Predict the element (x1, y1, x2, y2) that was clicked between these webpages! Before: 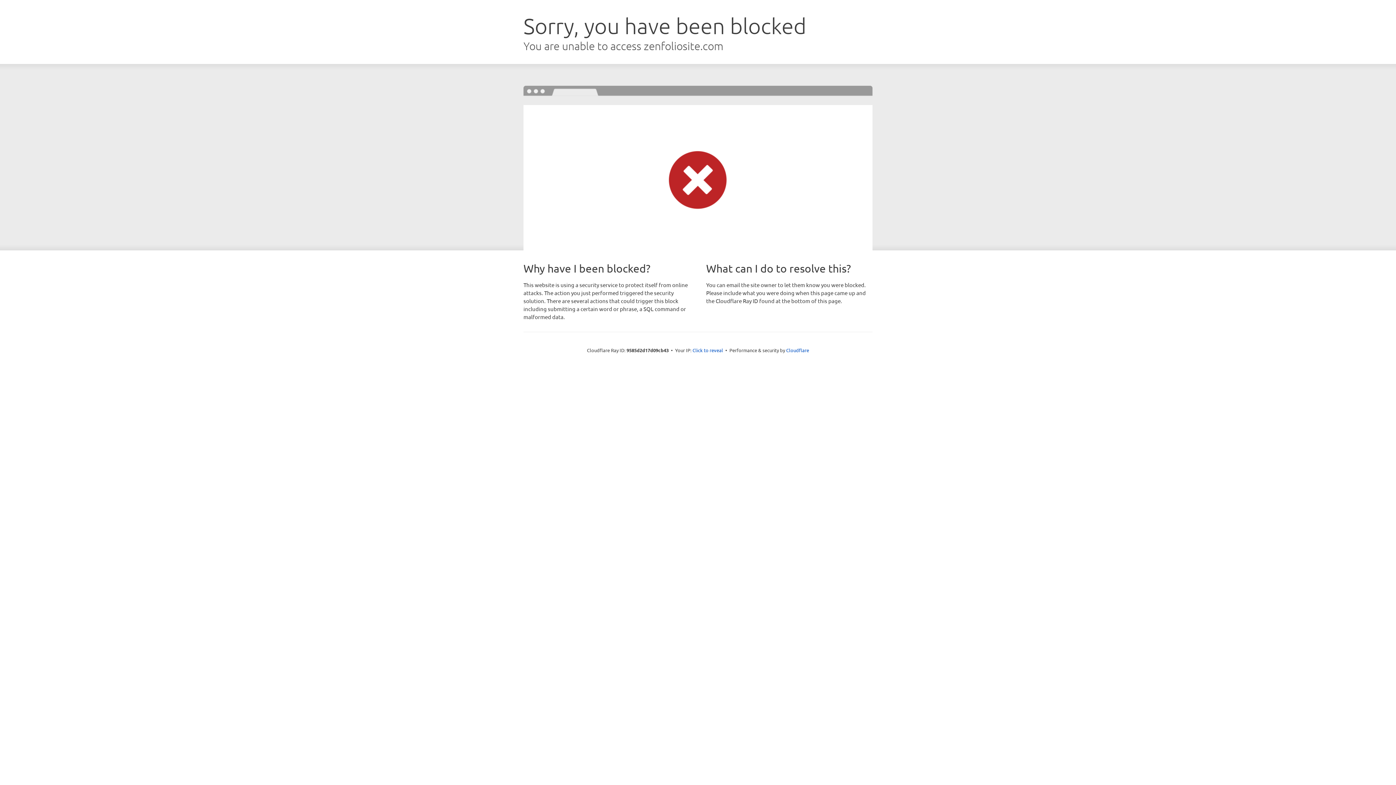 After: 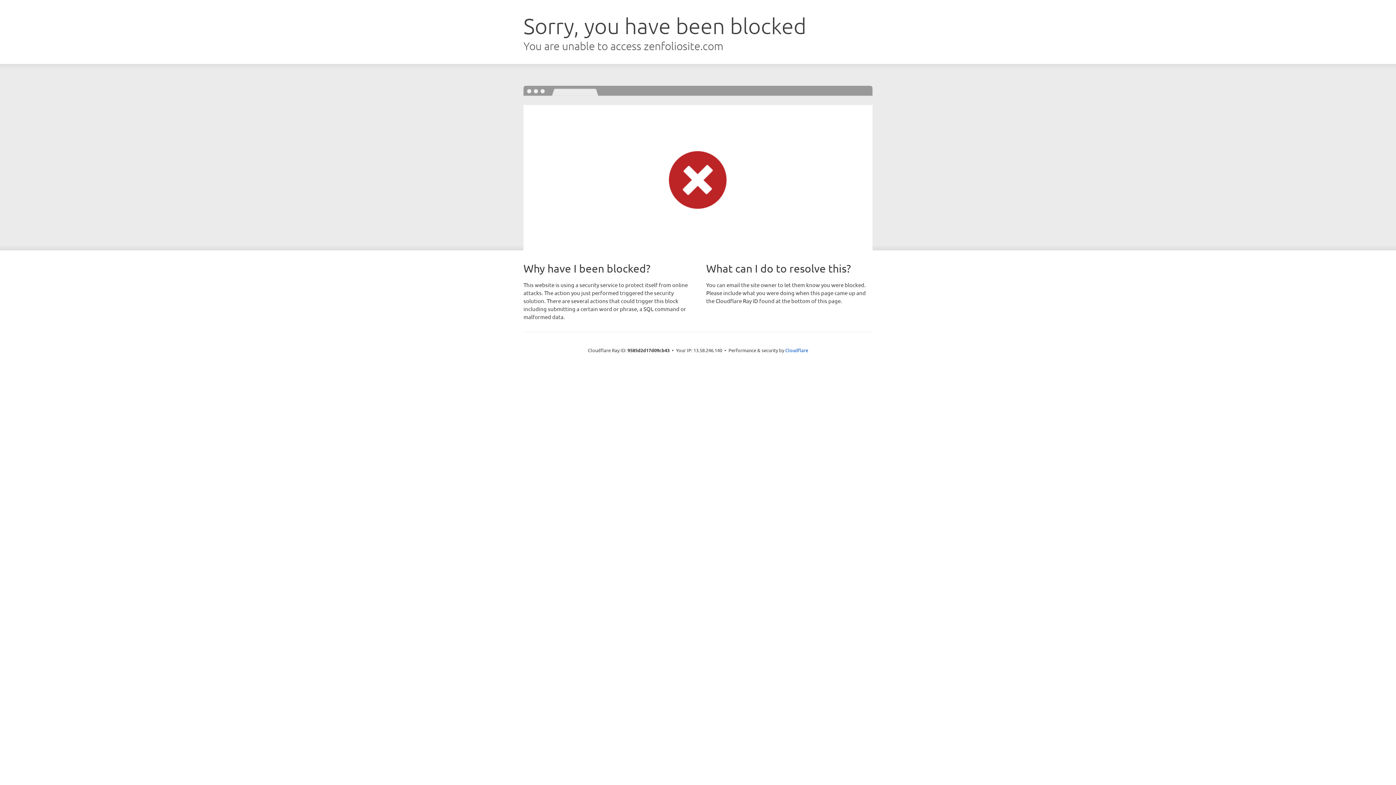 Action: bbox: (692, 346, 723, 353) label: Click to reveal